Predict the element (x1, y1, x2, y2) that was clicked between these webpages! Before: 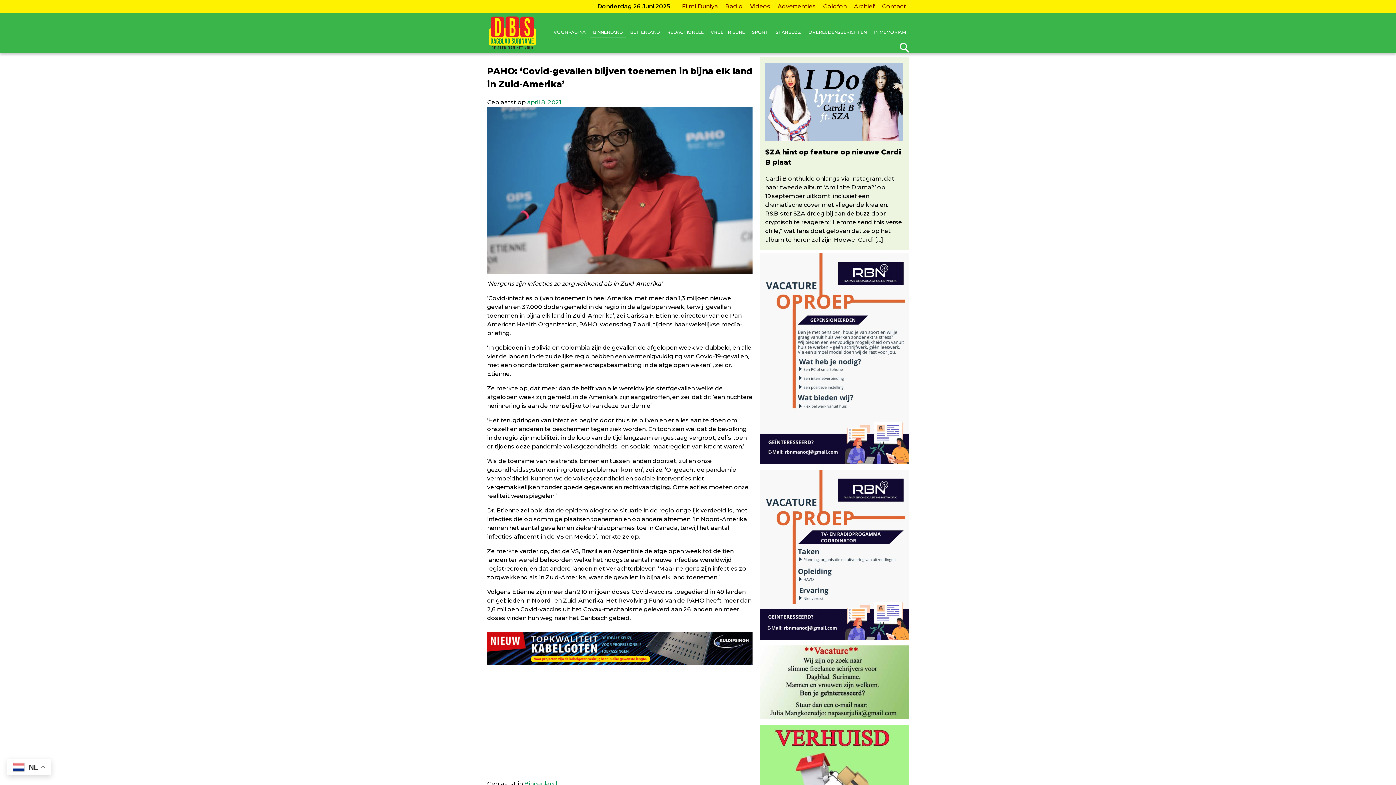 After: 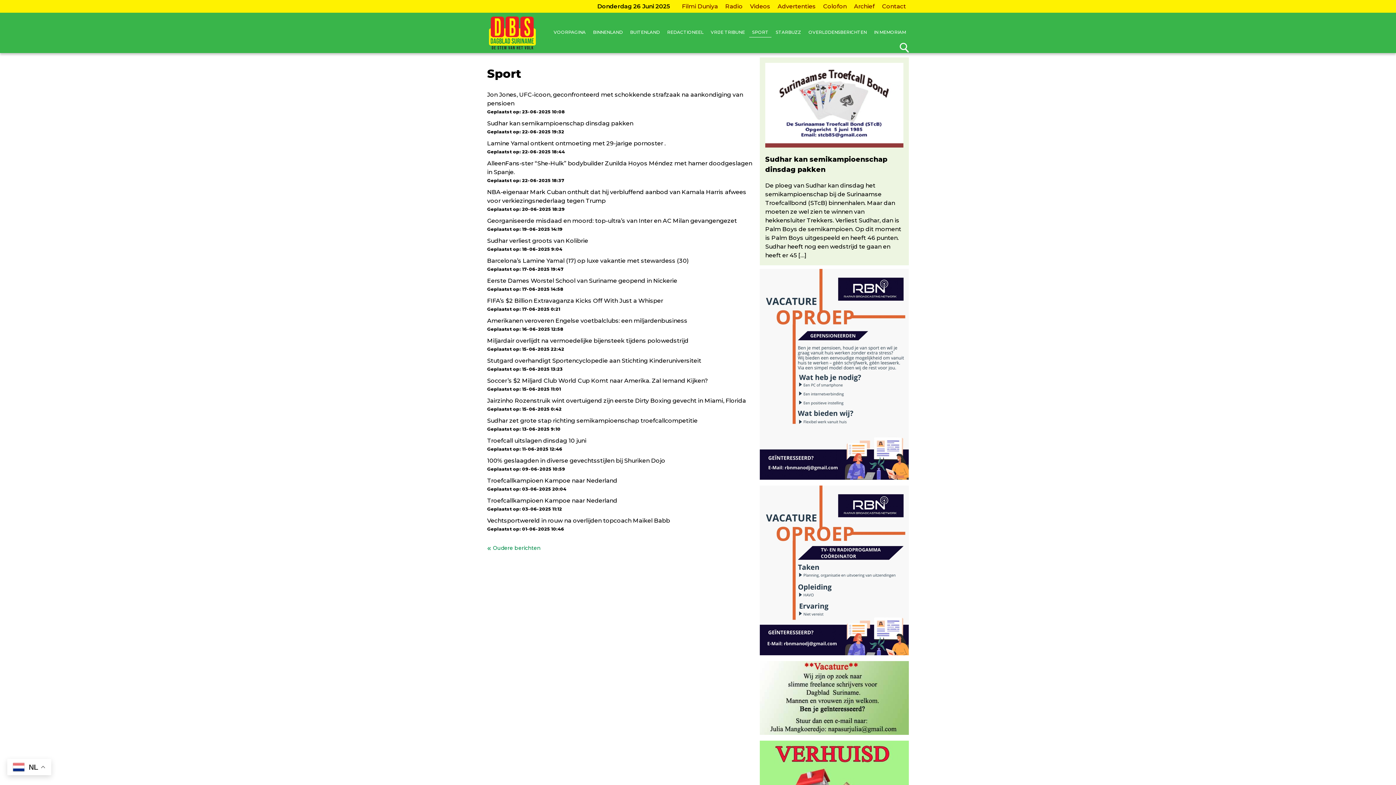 Action: label: SPORT bbox: (749, 27, 771, 37)